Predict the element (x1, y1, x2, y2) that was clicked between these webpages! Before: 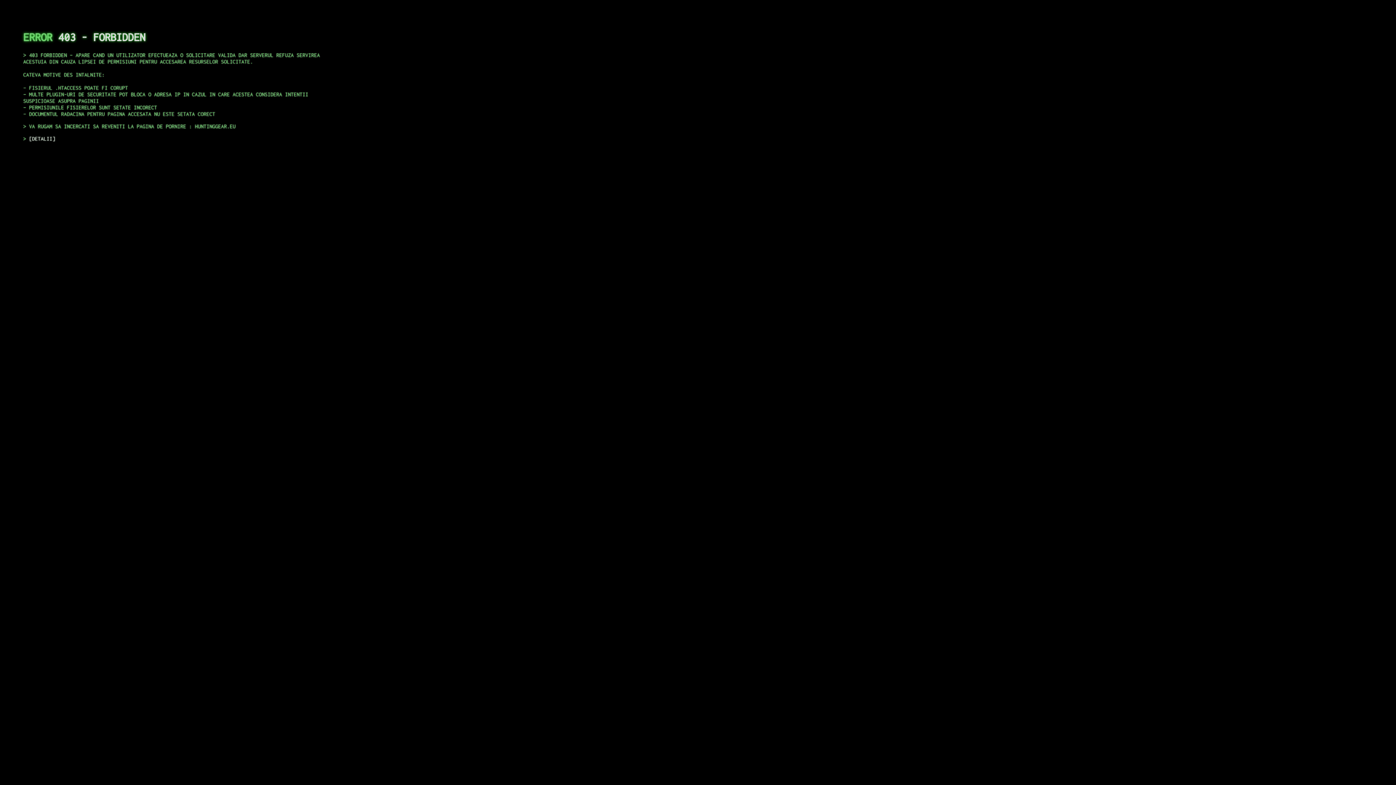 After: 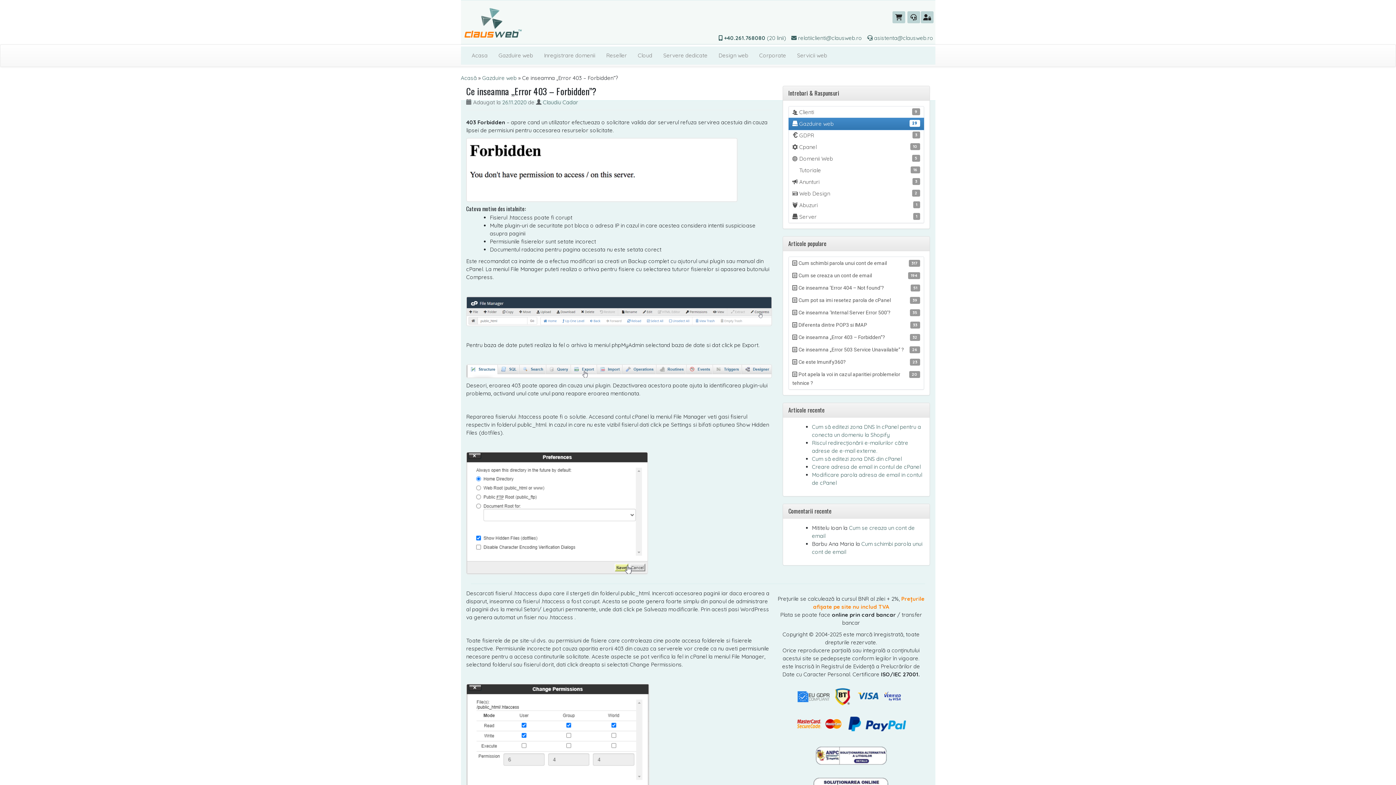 Action: label: DETALII bbox: (29, 135, 55, 141)